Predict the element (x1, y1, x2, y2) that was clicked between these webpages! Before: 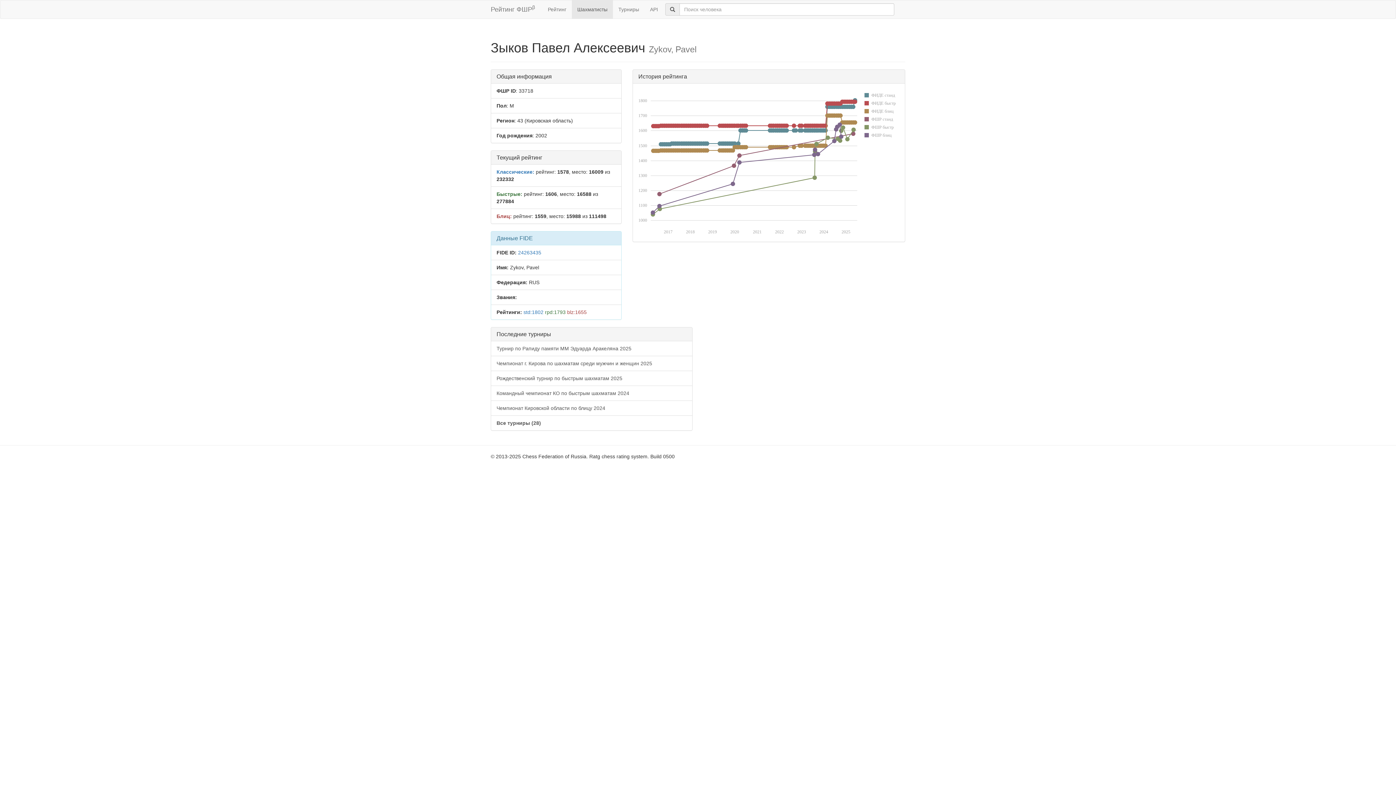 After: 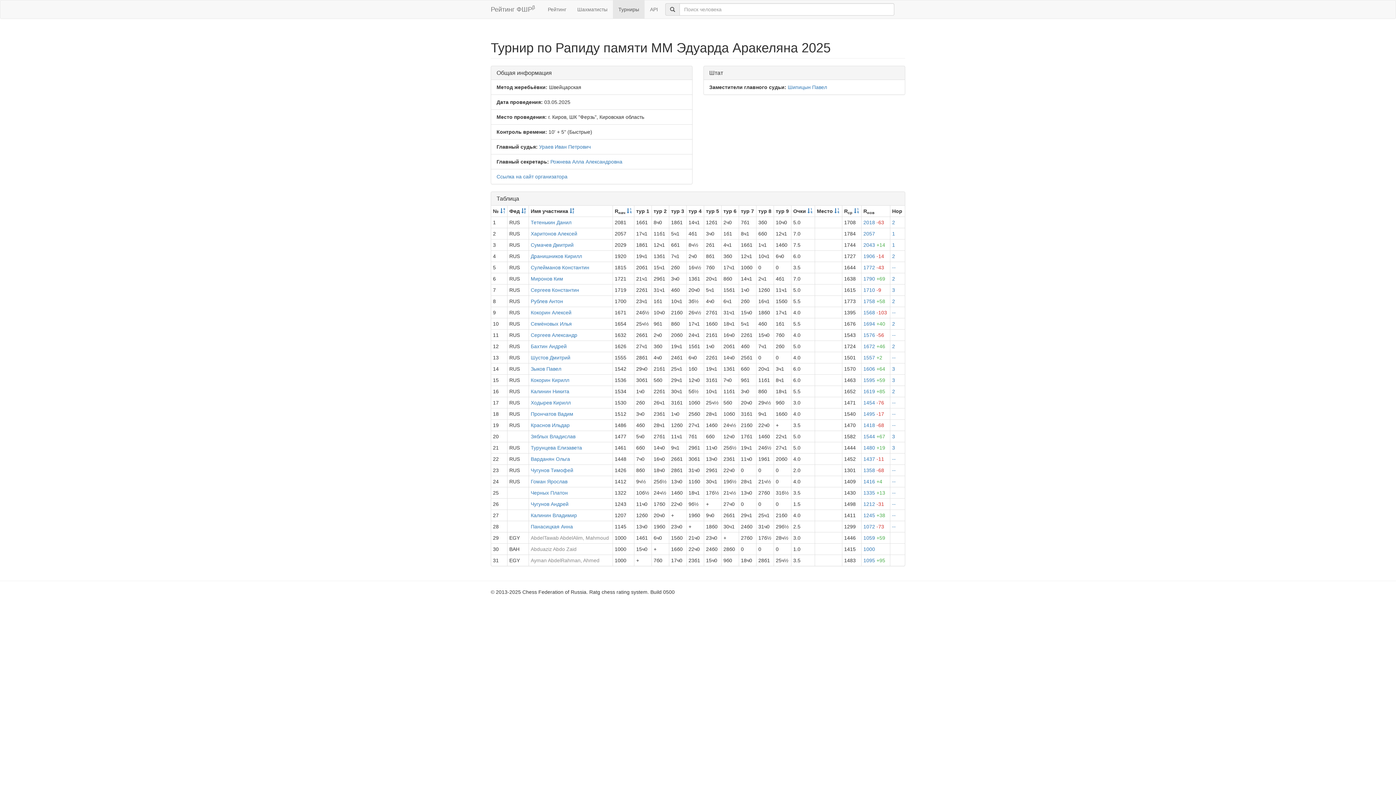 Action: label: Турнир по Рапиду памяти ММ Эдуарда Аракеляна 2025 bbox: (491, 341, 692, 356)